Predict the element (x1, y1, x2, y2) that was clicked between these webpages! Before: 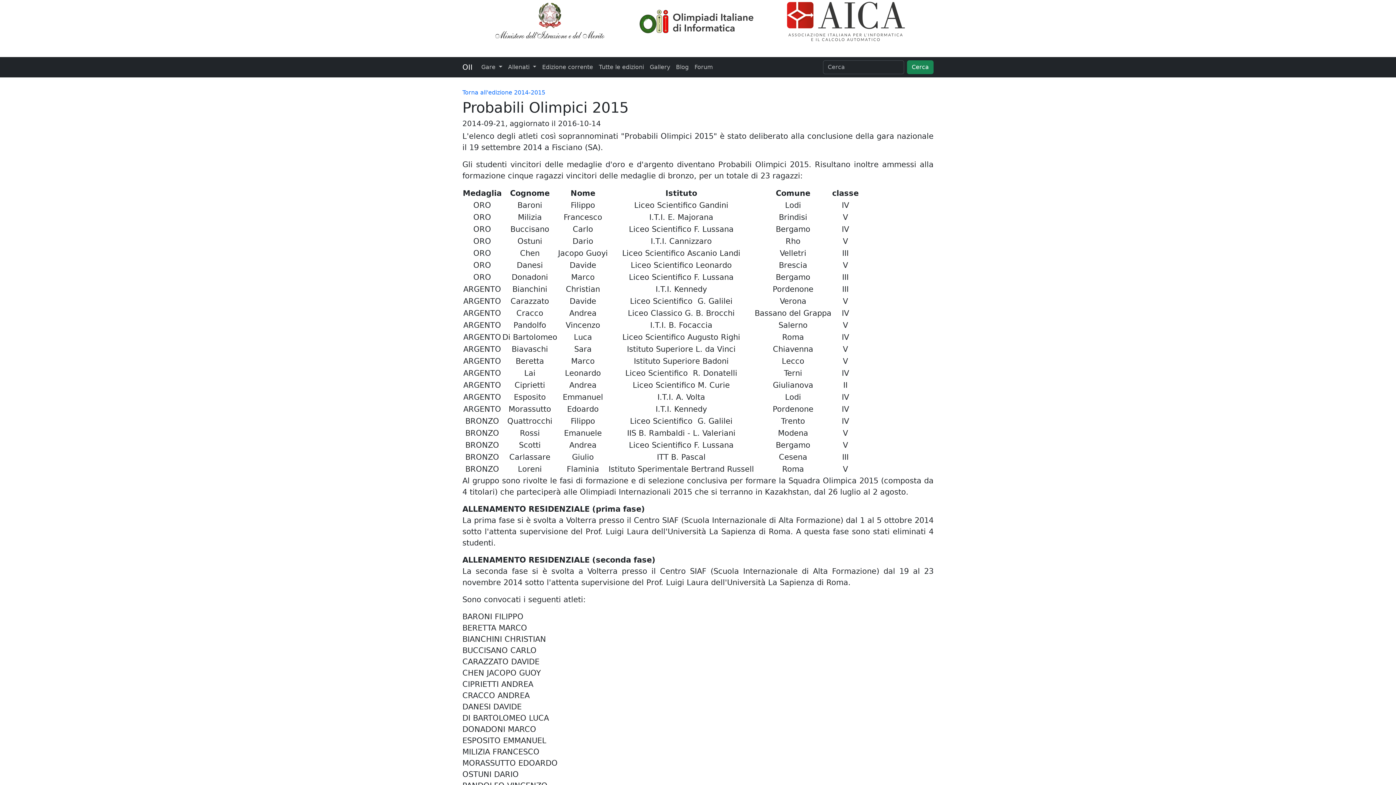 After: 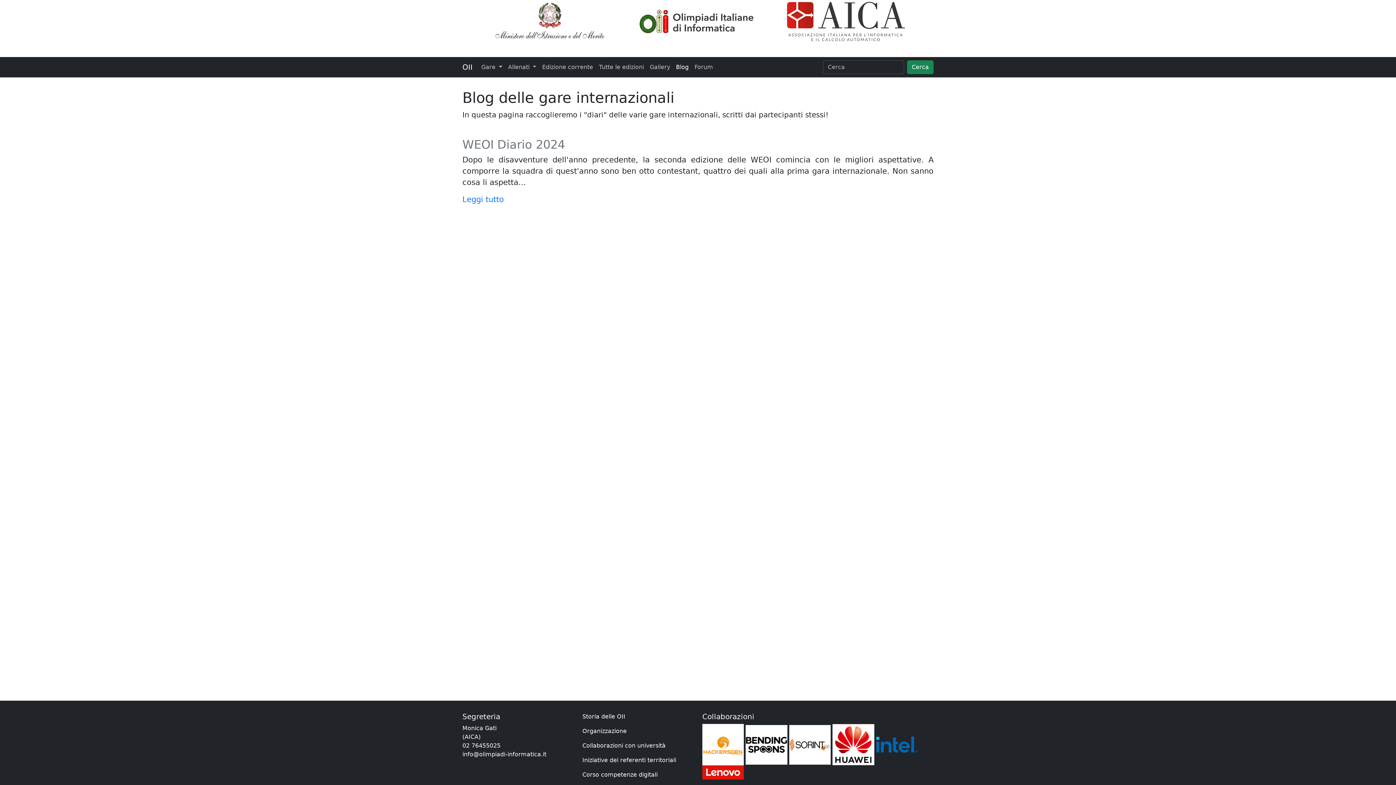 Action: label: Blog bbox: (673, 59, 691, 74)